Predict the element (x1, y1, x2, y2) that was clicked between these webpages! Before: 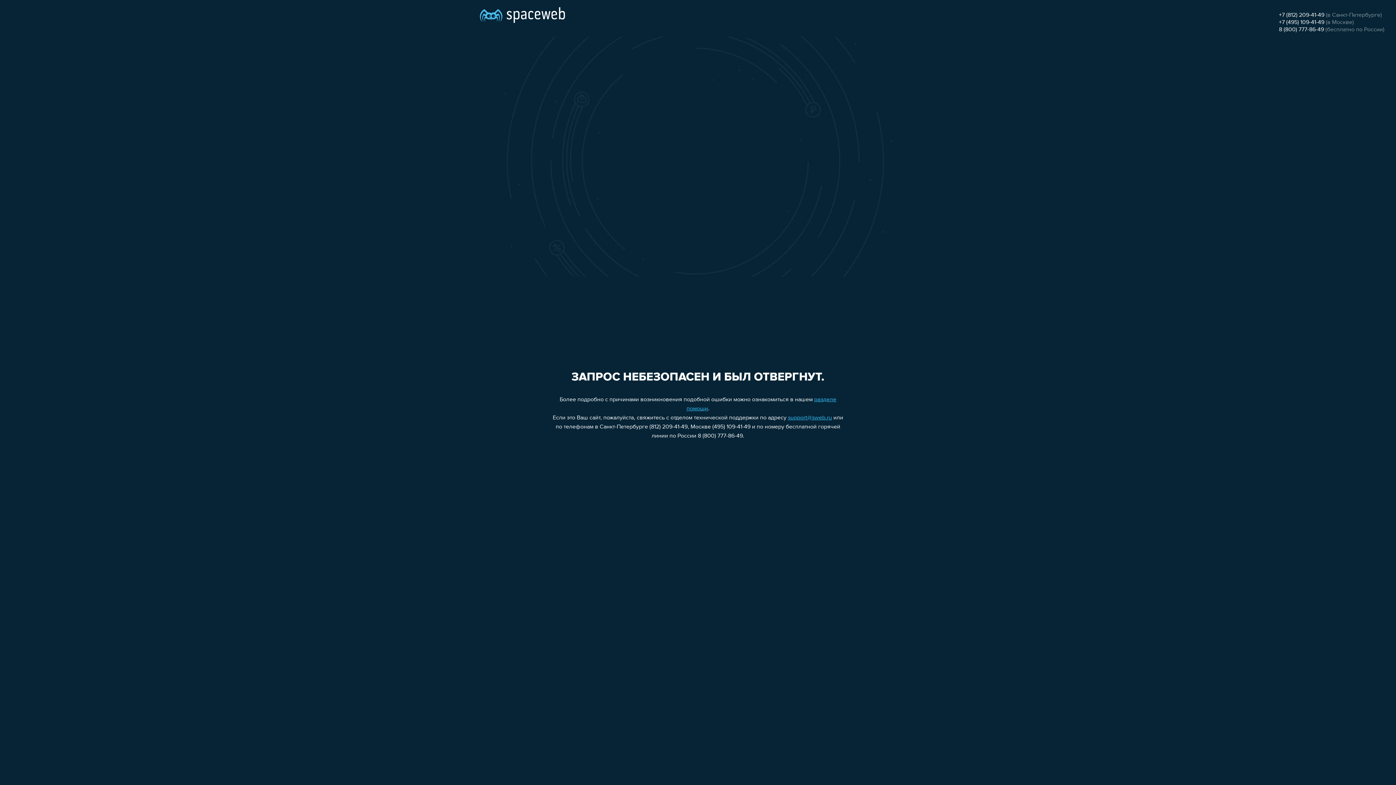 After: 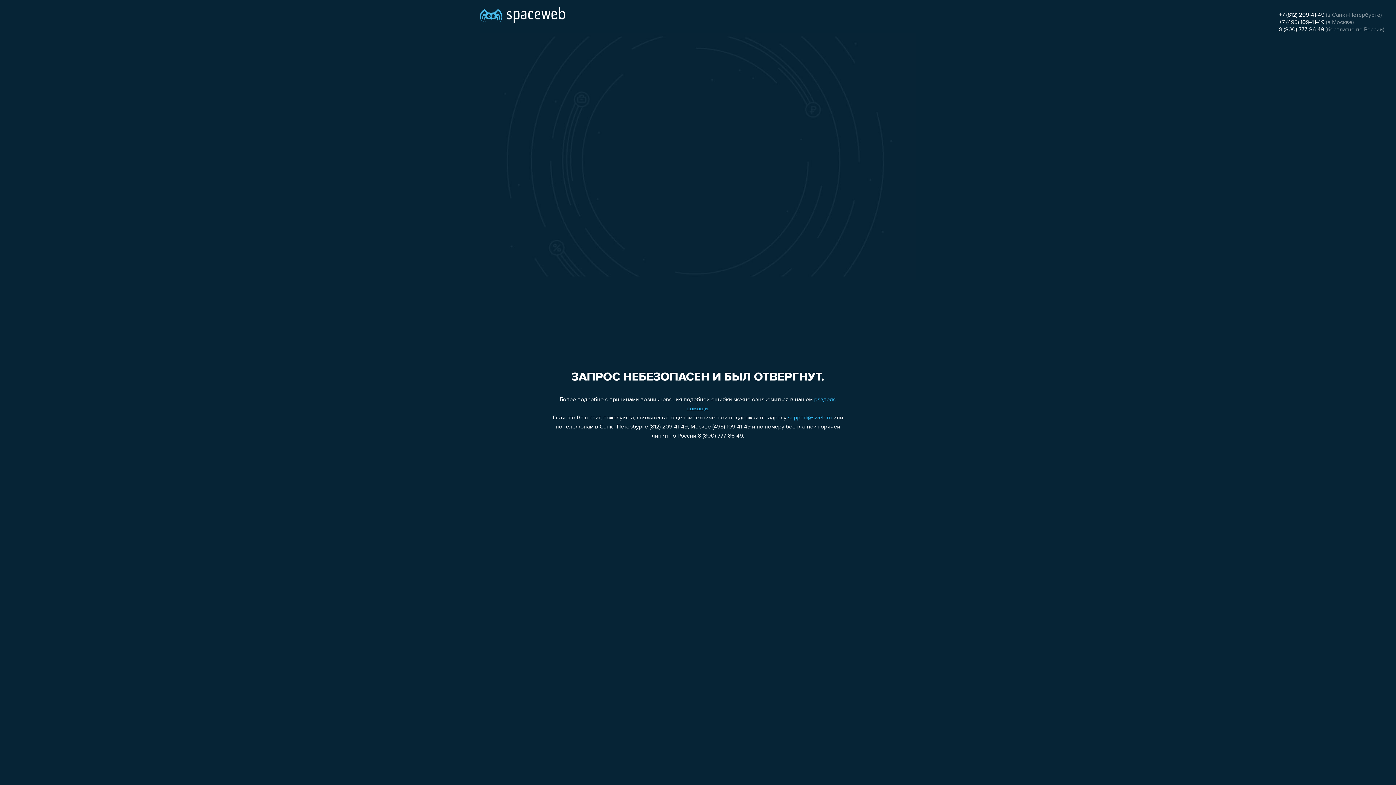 Action: bbox: (1279, 26, 1324, 32) label: 8 (800) 777-86-49